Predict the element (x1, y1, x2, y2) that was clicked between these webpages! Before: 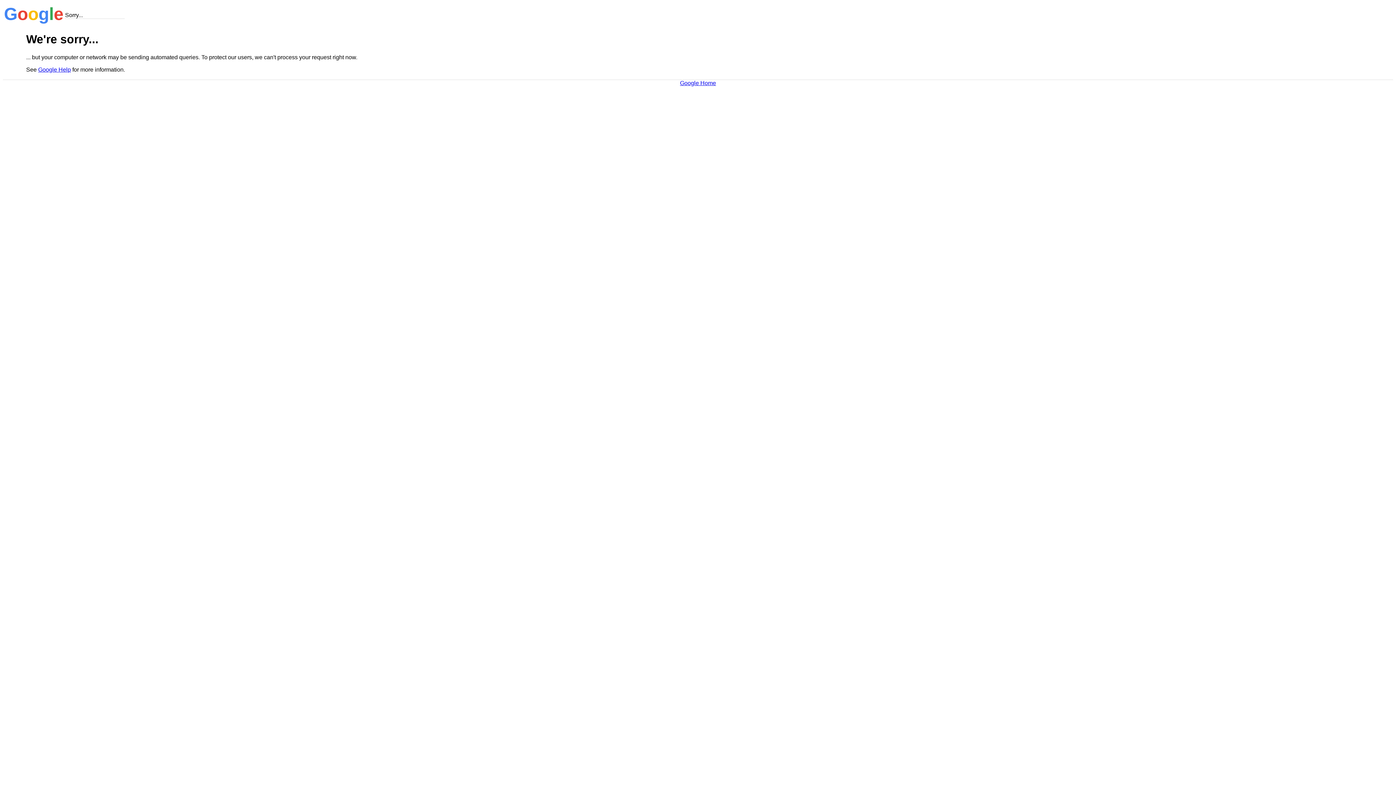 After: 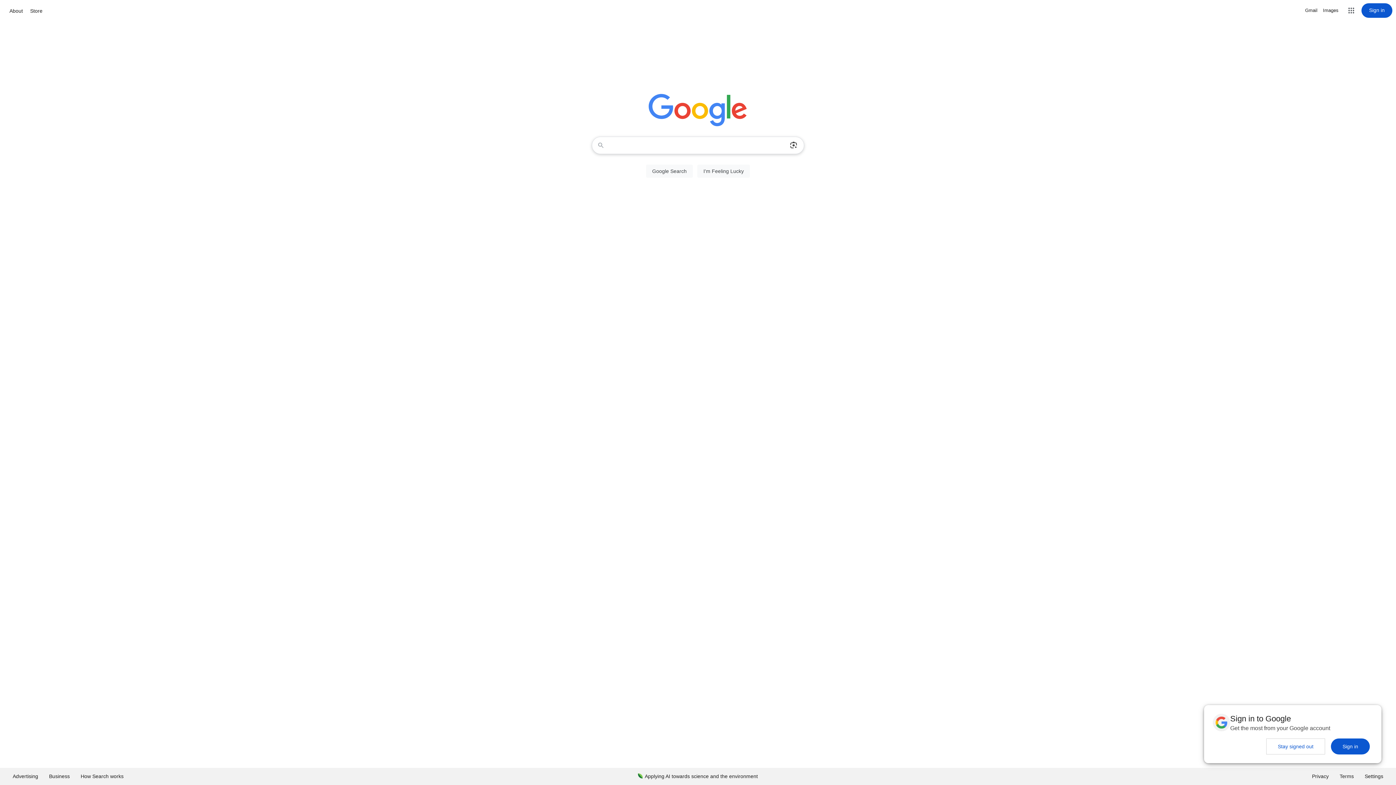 Action: bbox: (680, 79, 716, 86) label: Google Home